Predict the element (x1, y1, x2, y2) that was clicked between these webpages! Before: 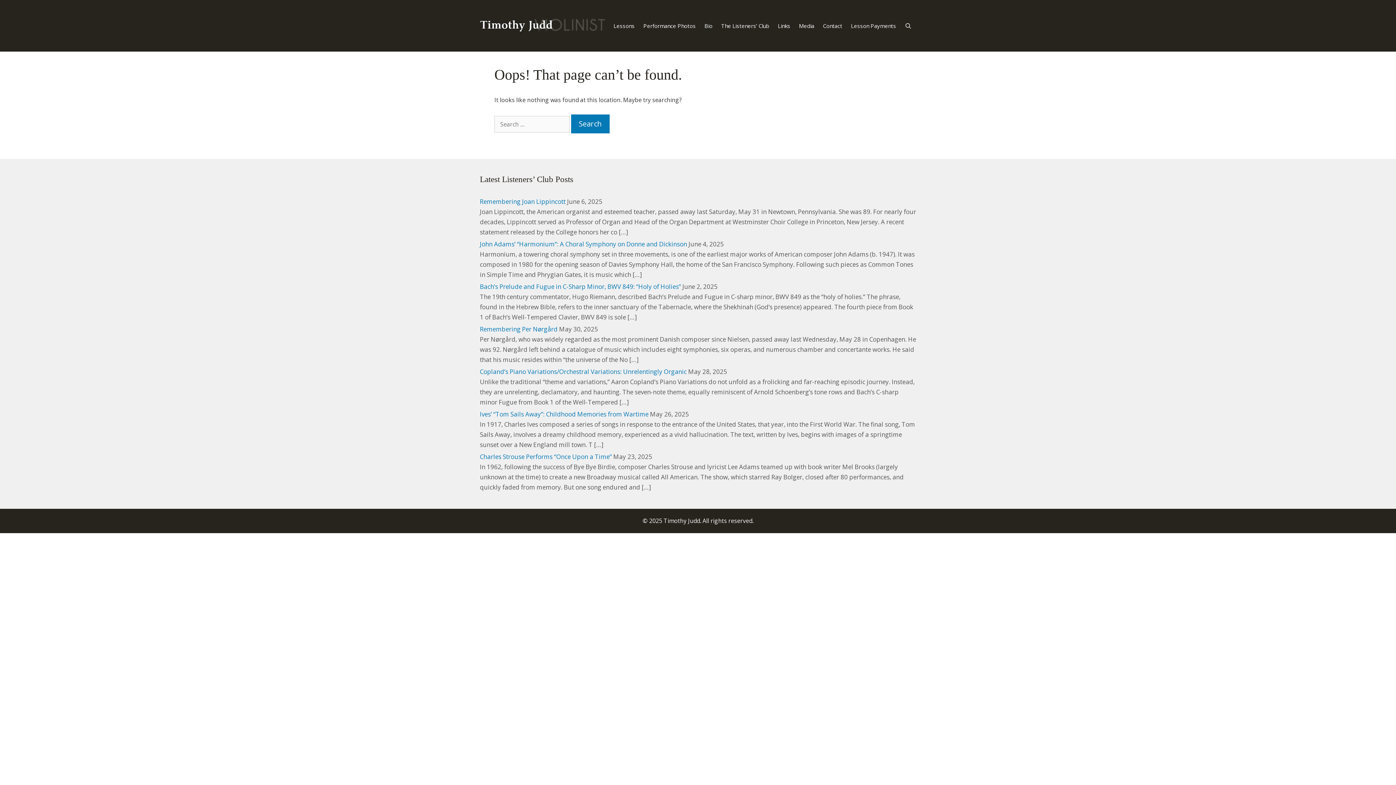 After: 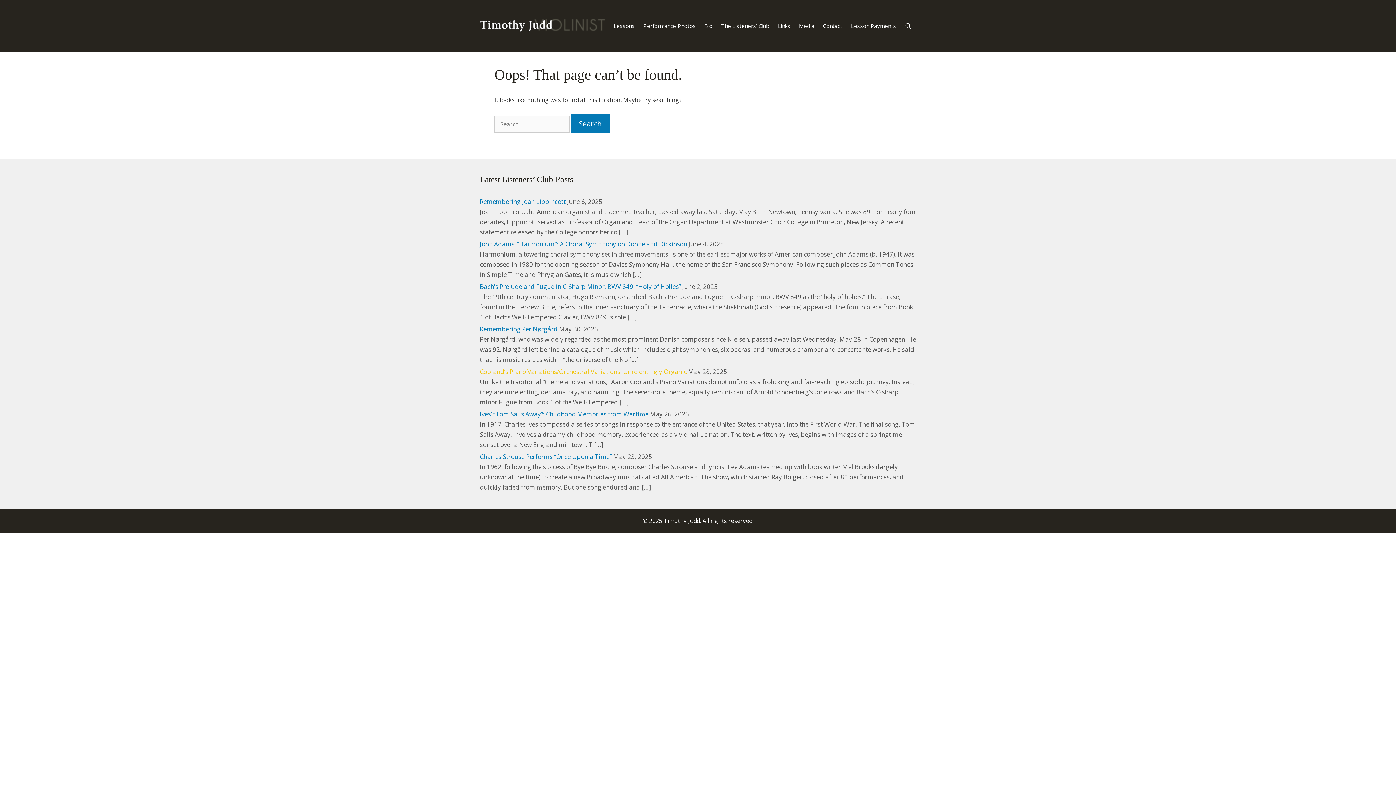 Action: bbox: (480, 367, 686, 375) label: Copland’s Piano Variations/Orchestral Variations: Unrelentingly Organic